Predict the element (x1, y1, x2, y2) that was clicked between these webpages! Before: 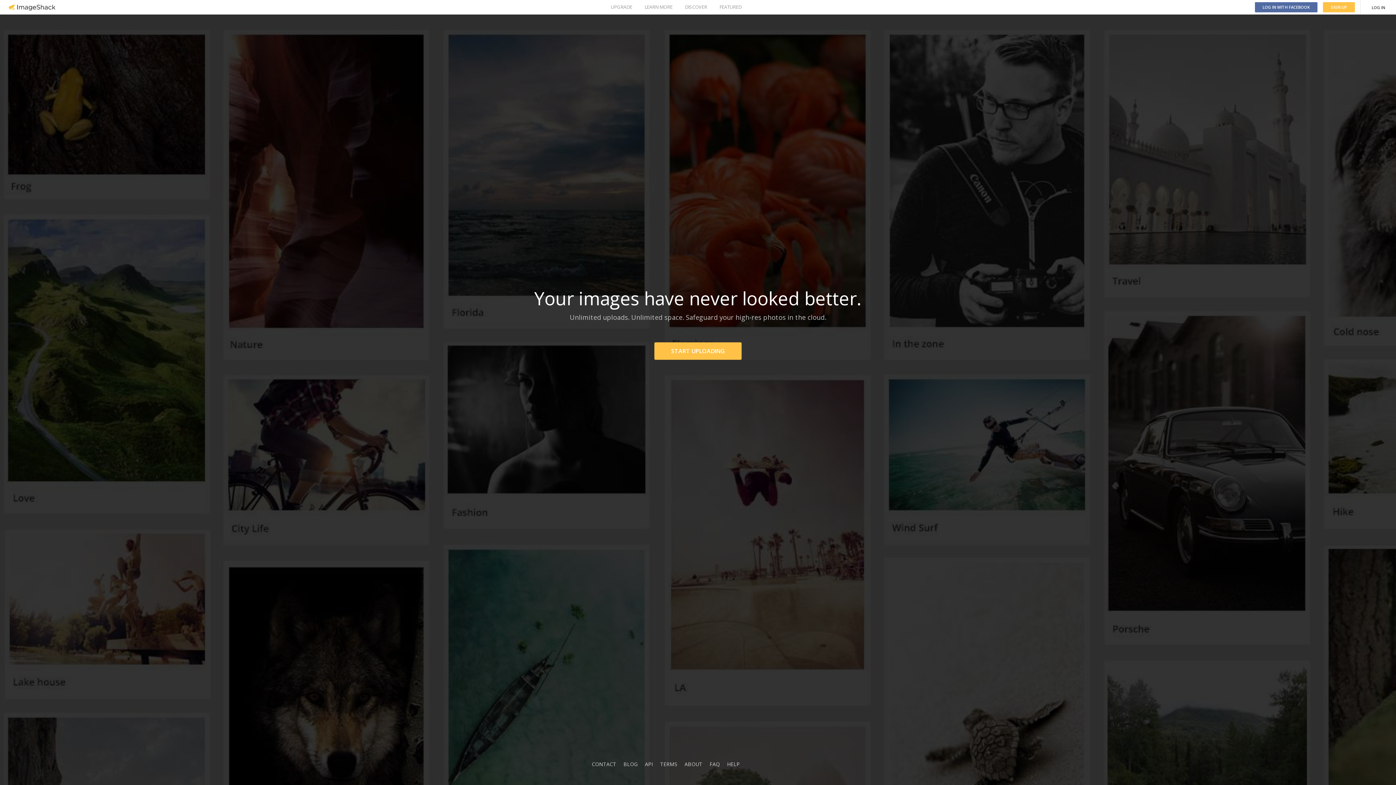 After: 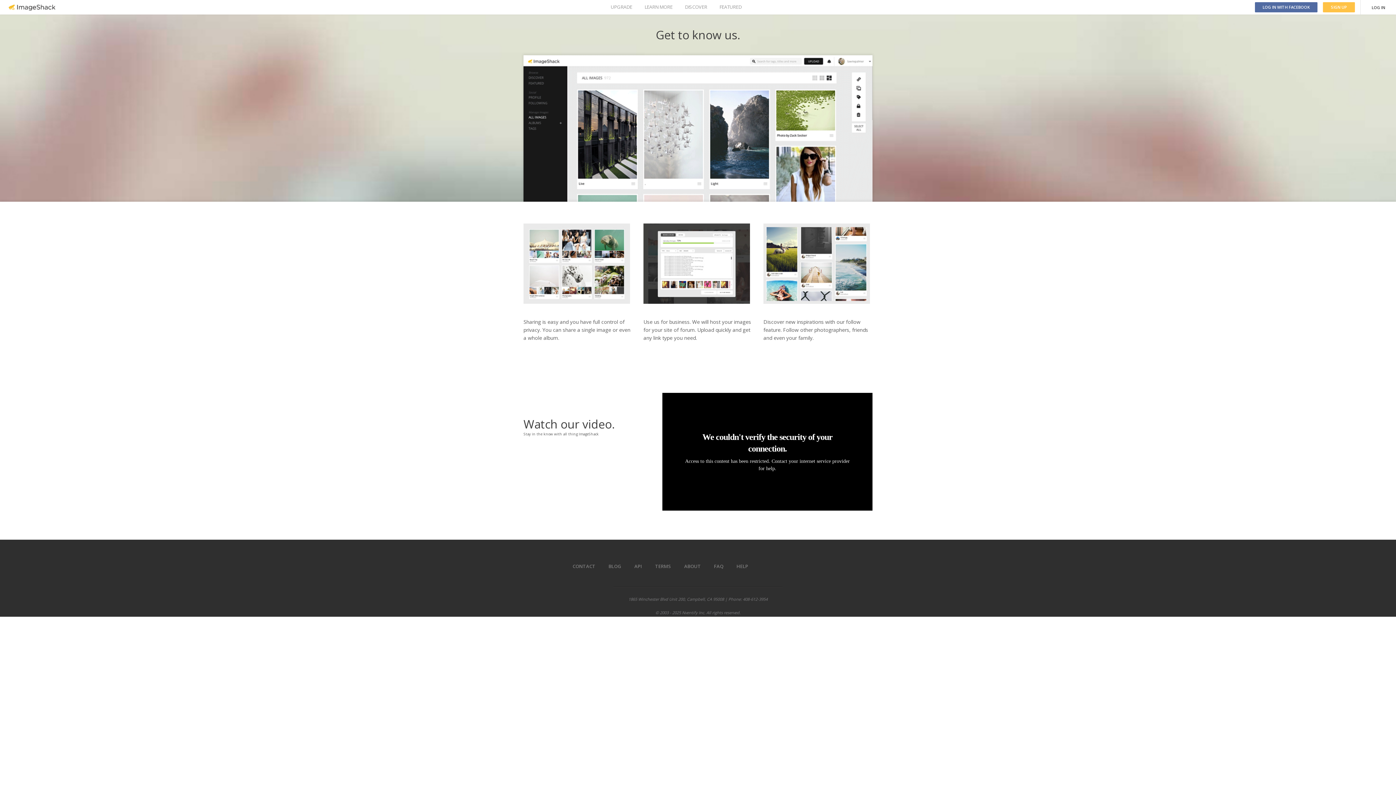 Action: label: ABOUT bbox: (684, 761, 702, 768)